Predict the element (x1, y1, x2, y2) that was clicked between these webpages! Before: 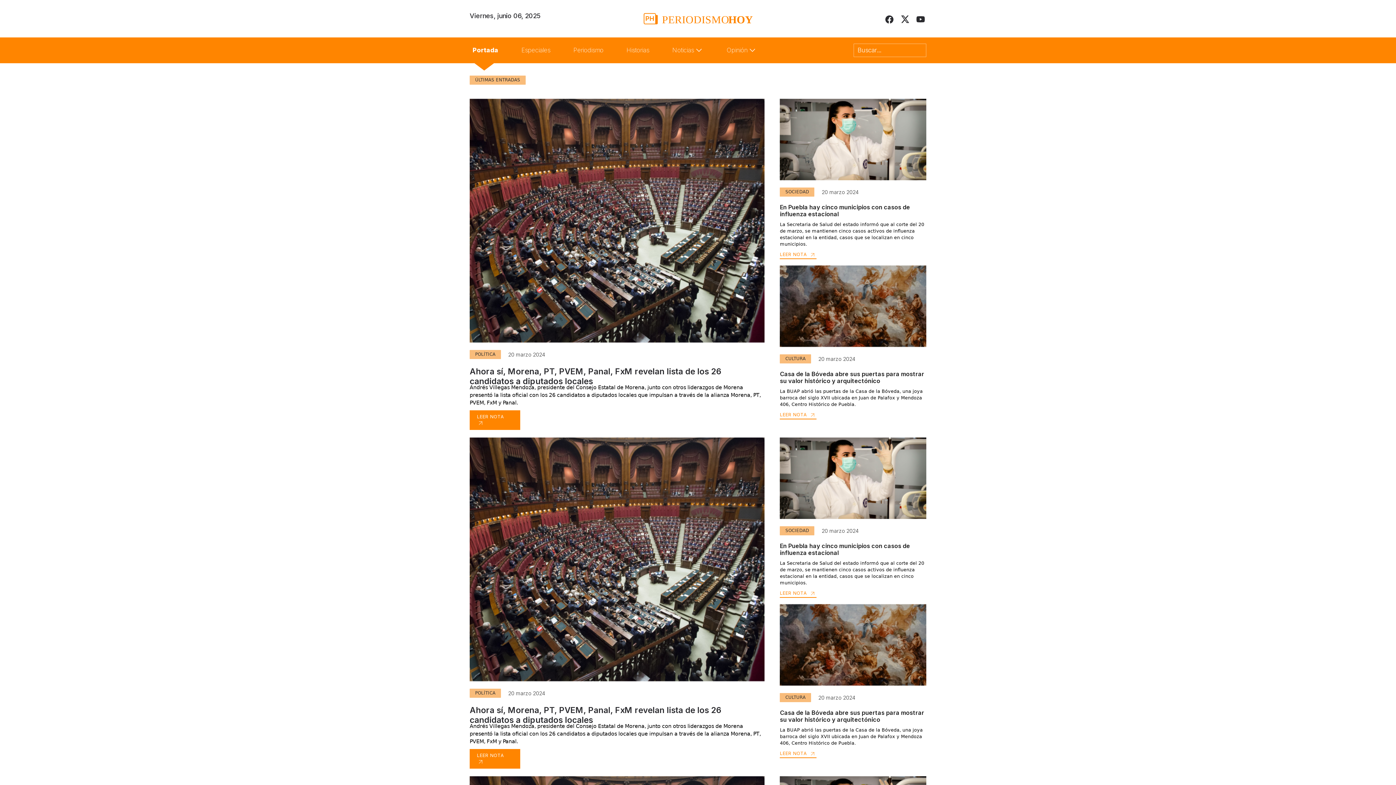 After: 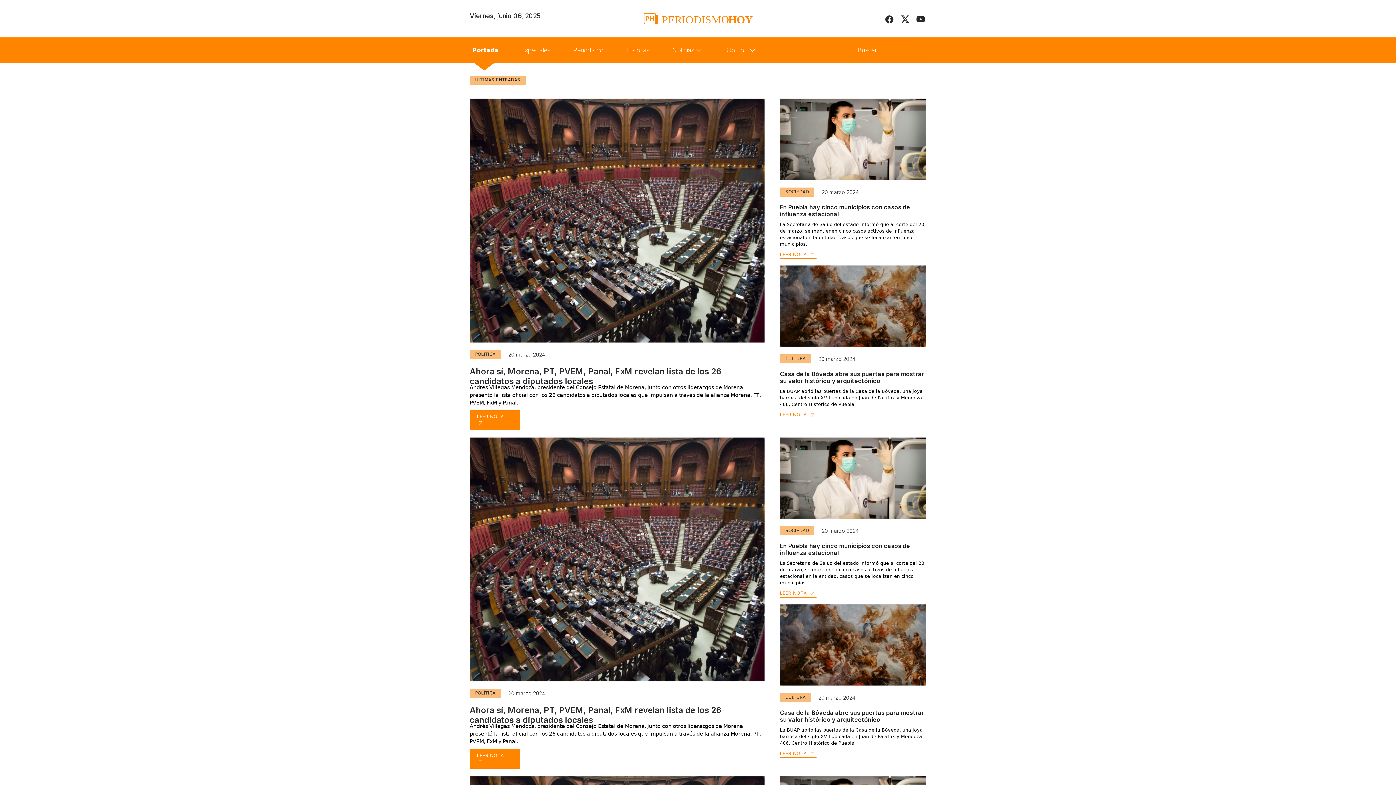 Action: label: LEER NOTA  bbox: (780, 251, 816, 259)